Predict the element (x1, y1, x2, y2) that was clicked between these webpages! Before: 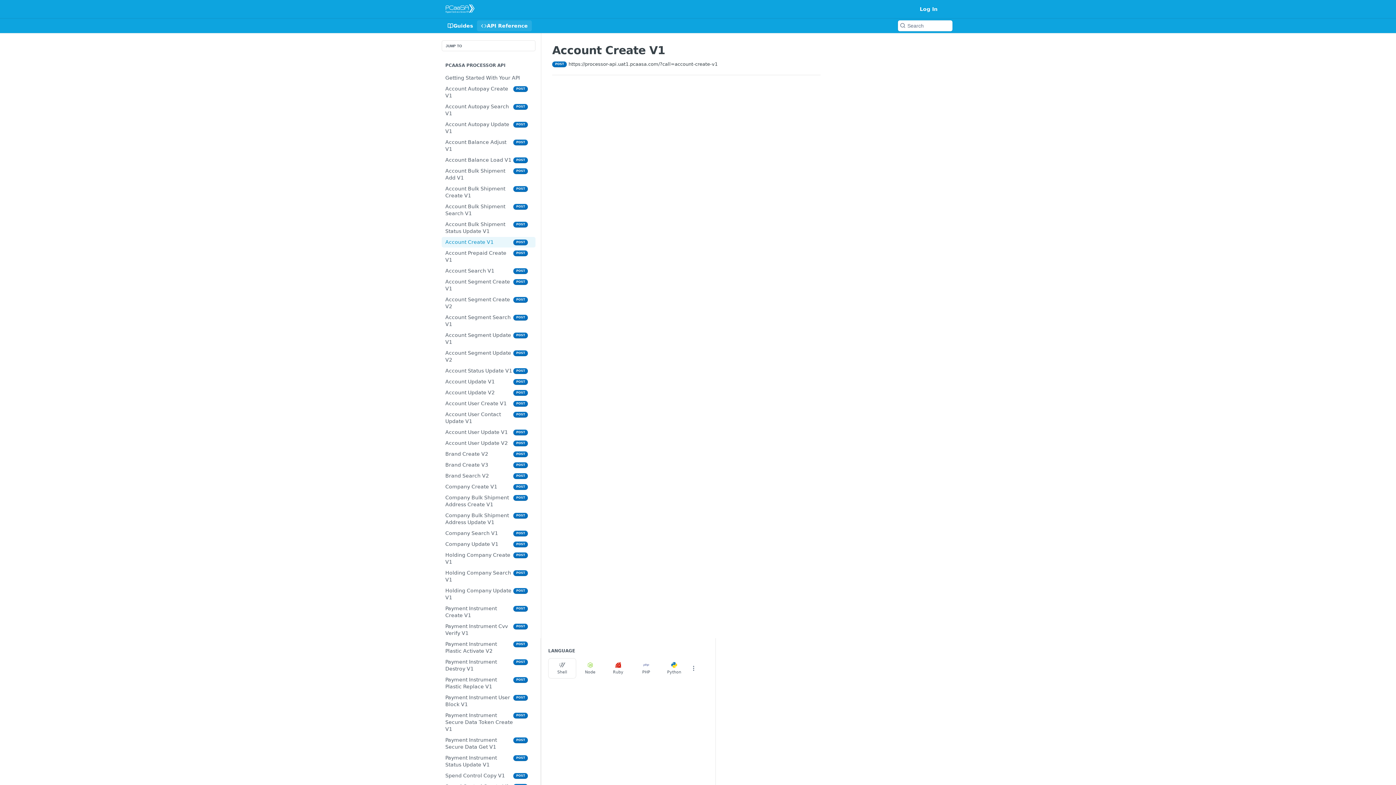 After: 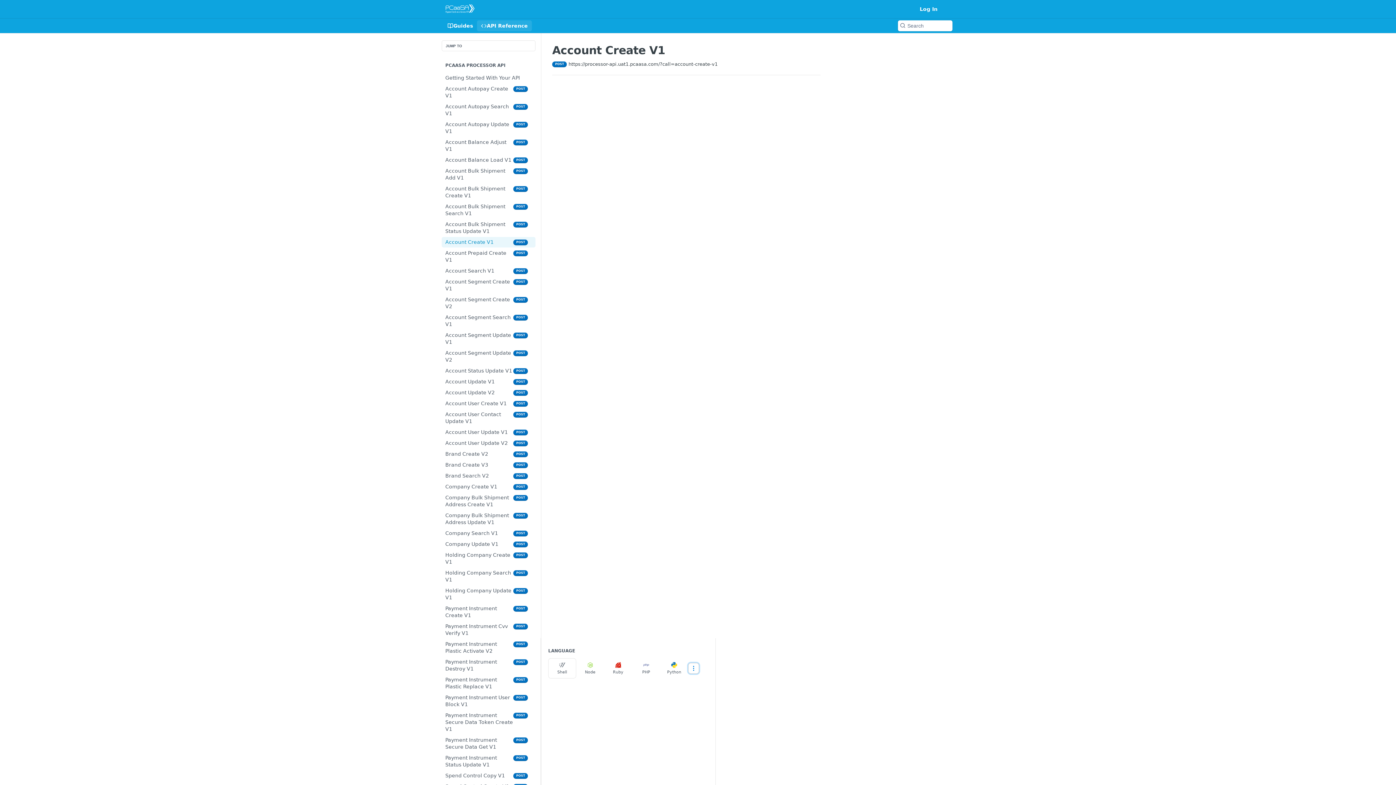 Action: bbox: (688, 663, 699, 674) label: More Languages